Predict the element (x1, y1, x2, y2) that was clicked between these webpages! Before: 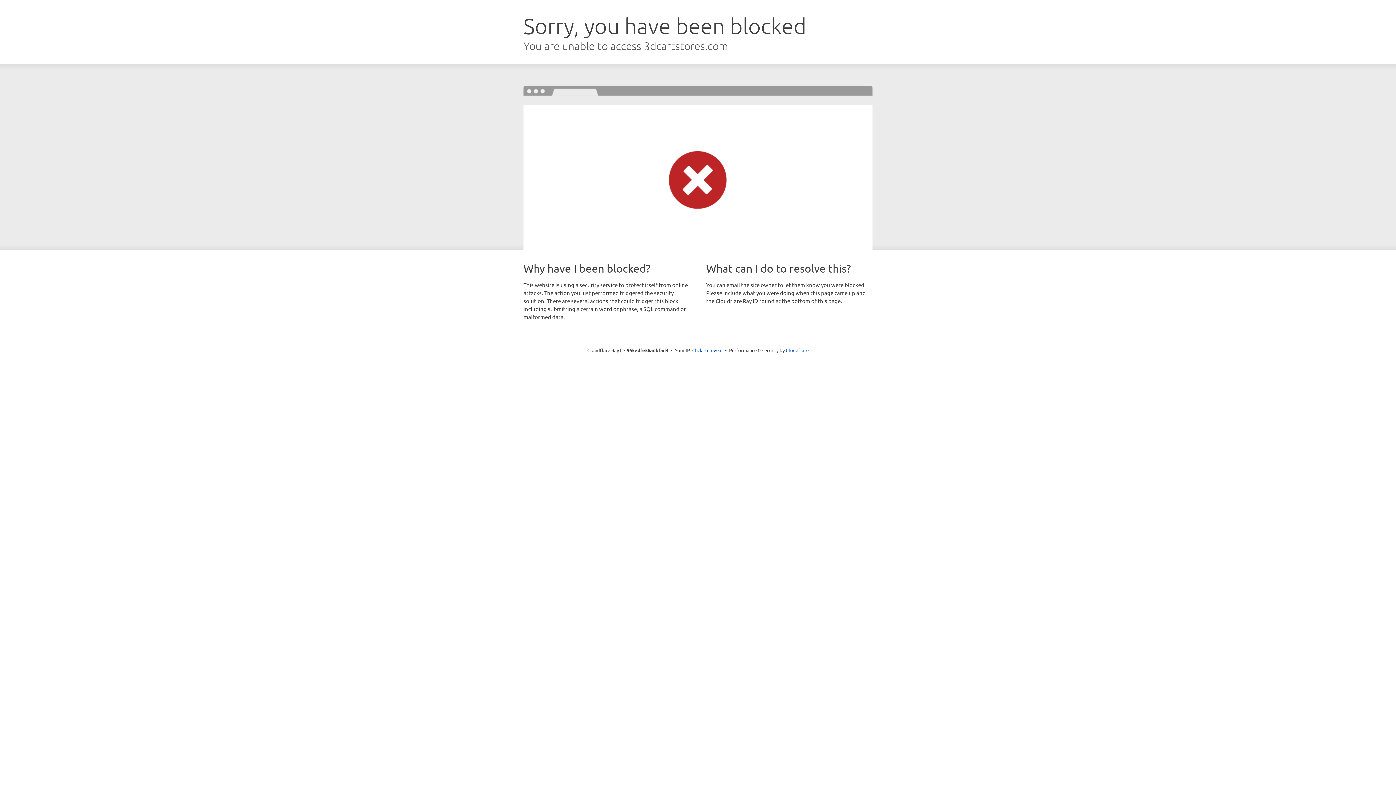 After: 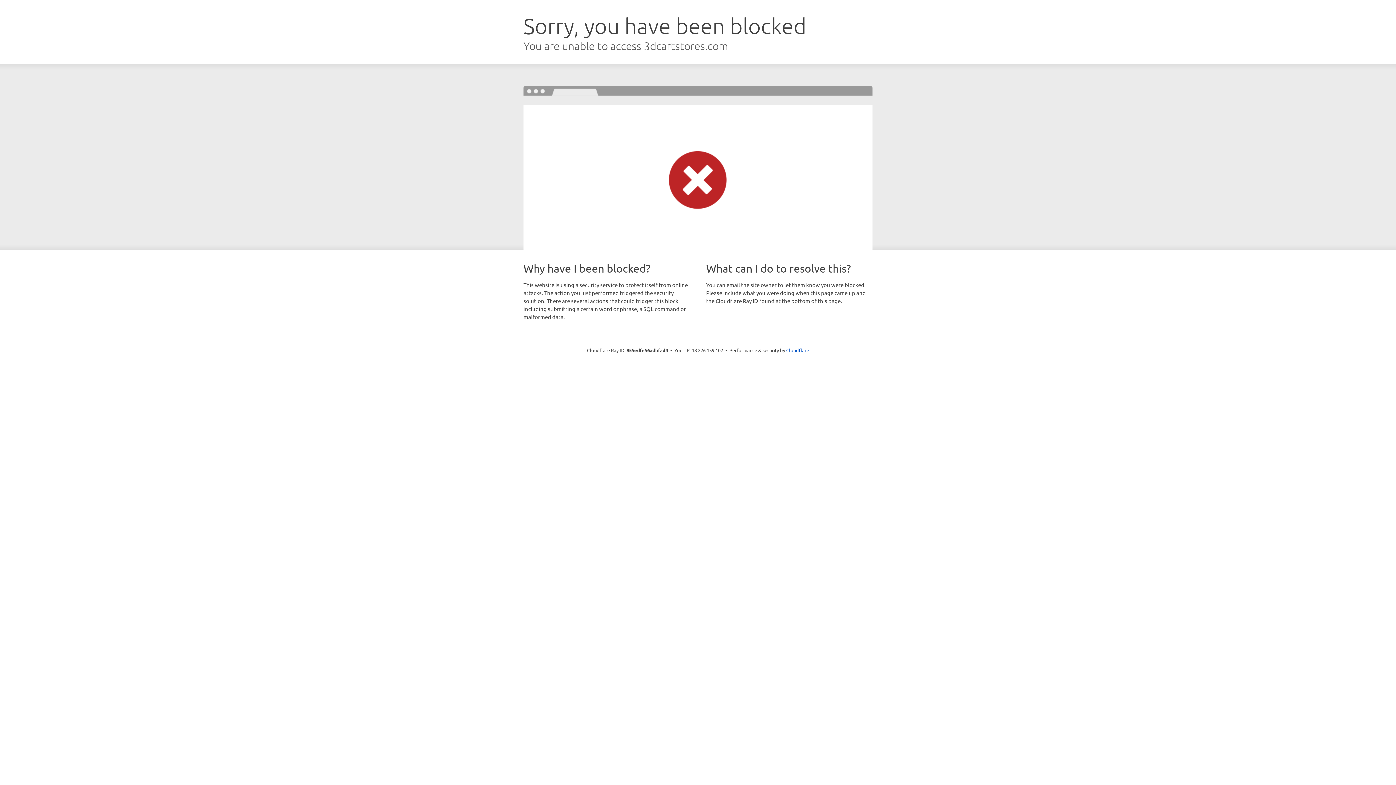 Action: label: Click to reveal bbox: (692, 346, 722, 353)